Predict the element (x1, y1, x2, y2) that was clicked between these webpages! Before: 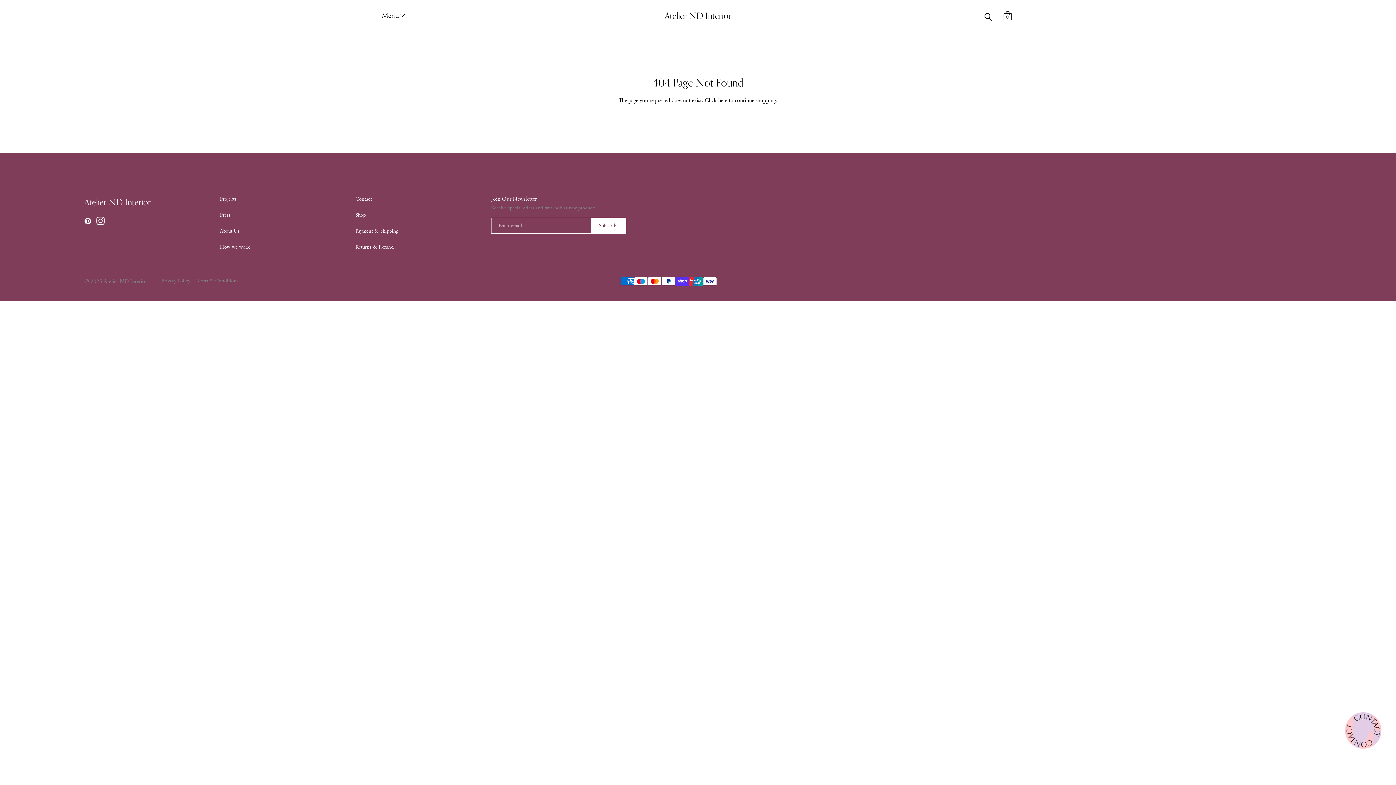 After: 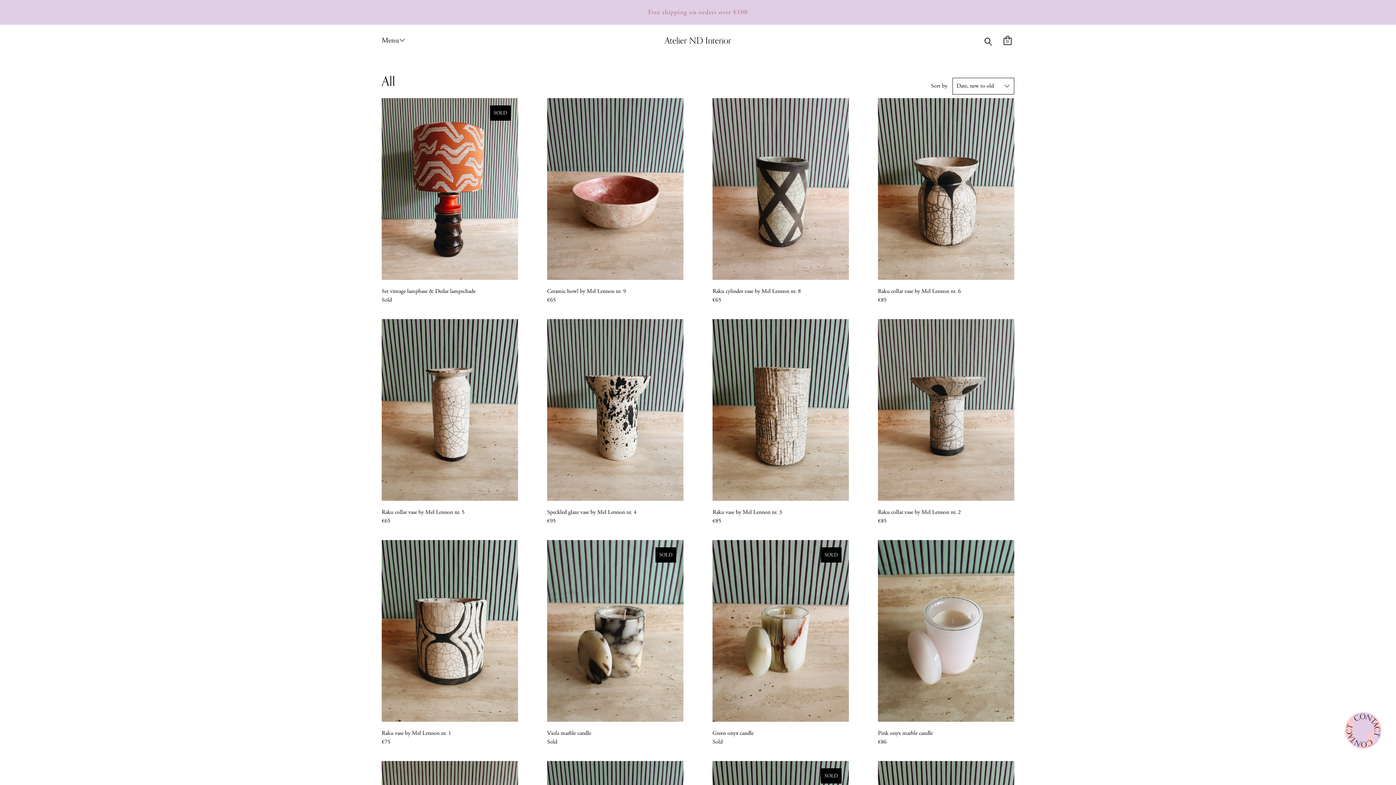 Action: label: Shop bbox: (355, 207, 365, 223)